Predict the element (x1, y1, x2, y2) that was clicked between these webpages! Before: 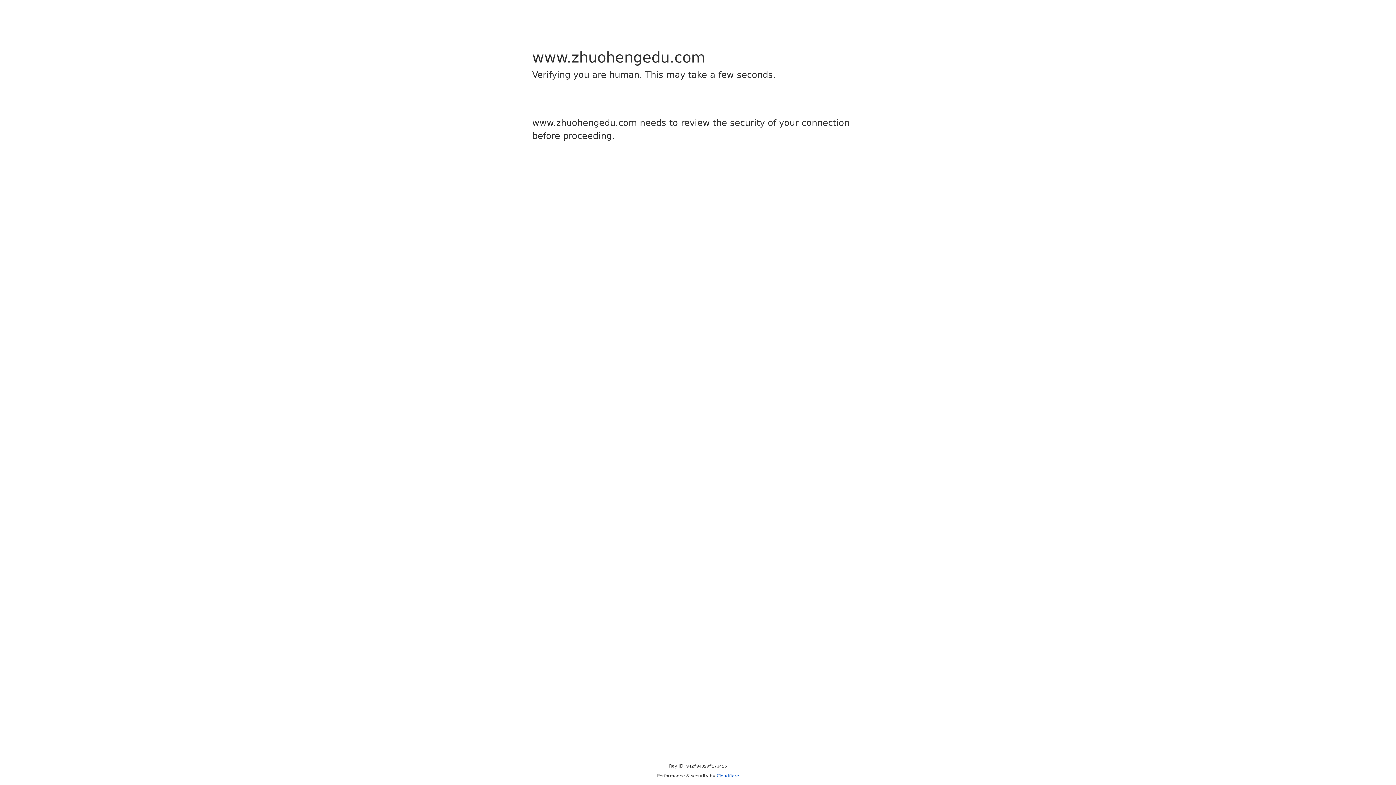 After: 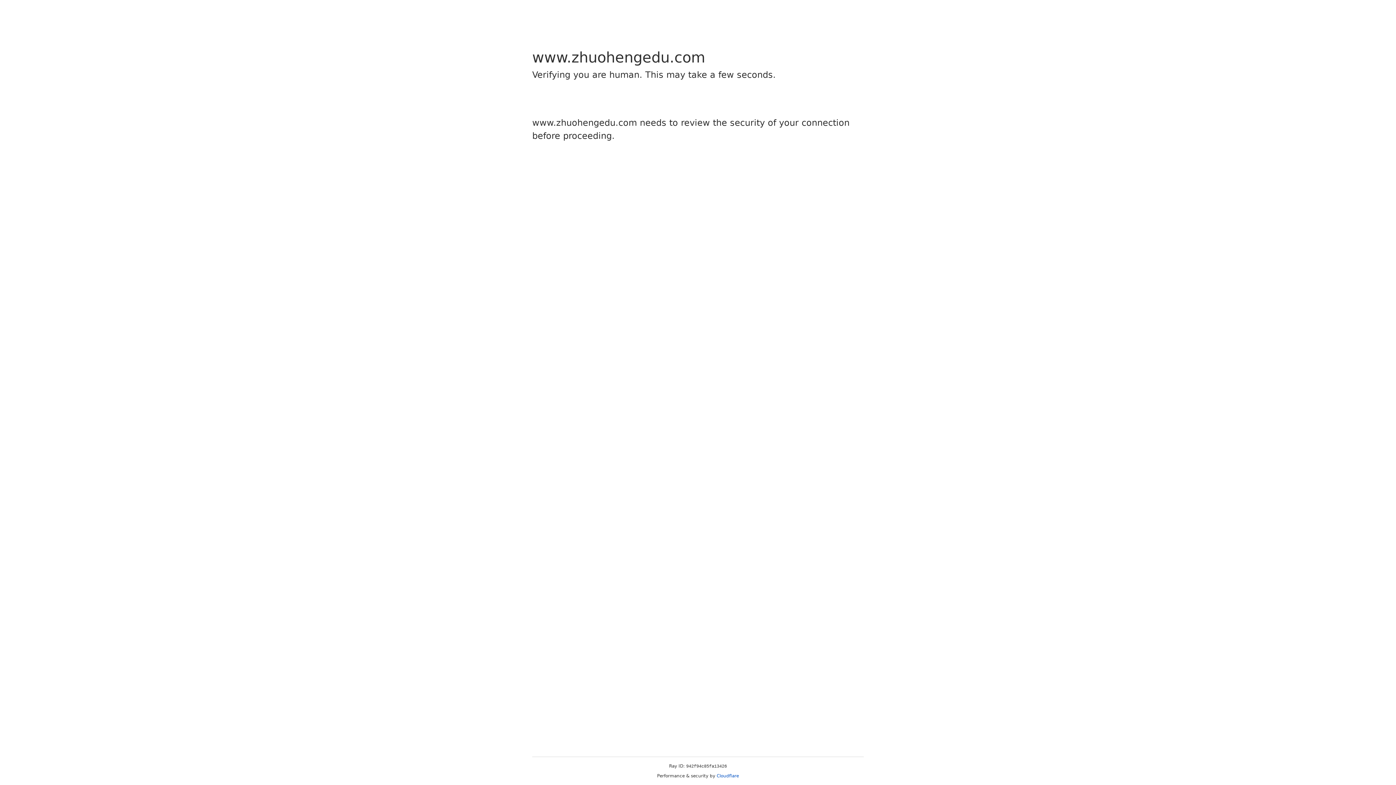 Action: label: Cloudflare bbox: (716, 773, 739, 778)